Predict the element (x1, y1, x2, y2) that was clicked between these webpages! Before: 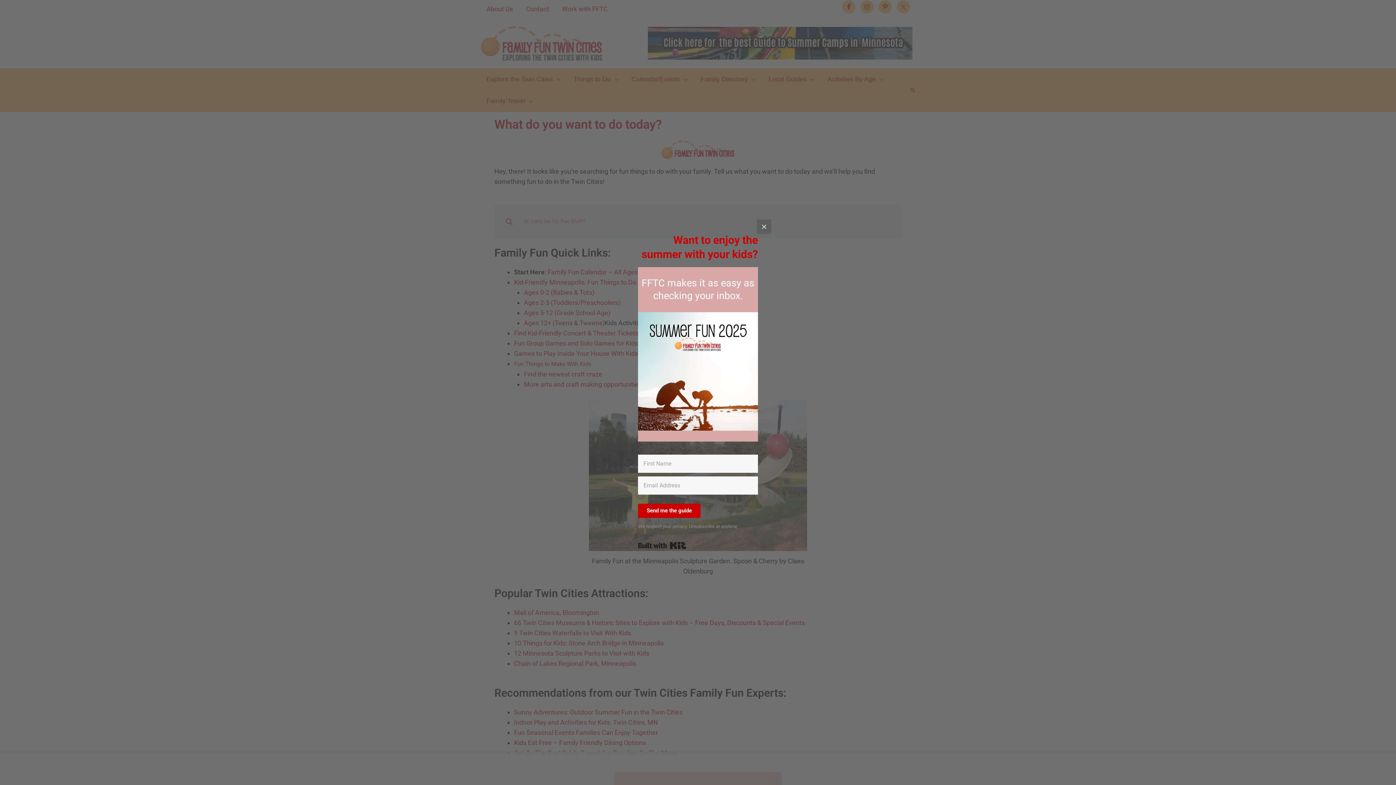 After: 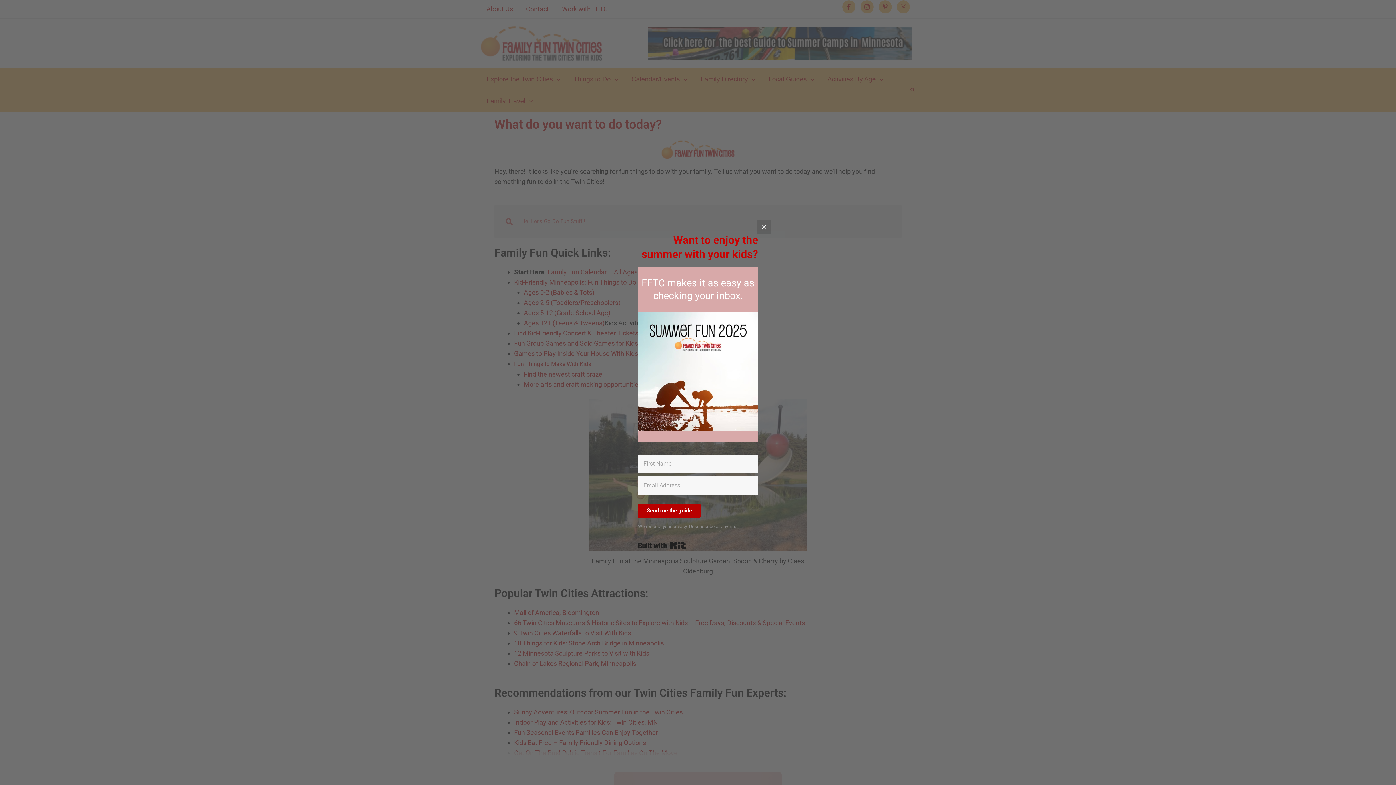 Action: label: Send me the guide bbox: (638, 504, 700, 518)